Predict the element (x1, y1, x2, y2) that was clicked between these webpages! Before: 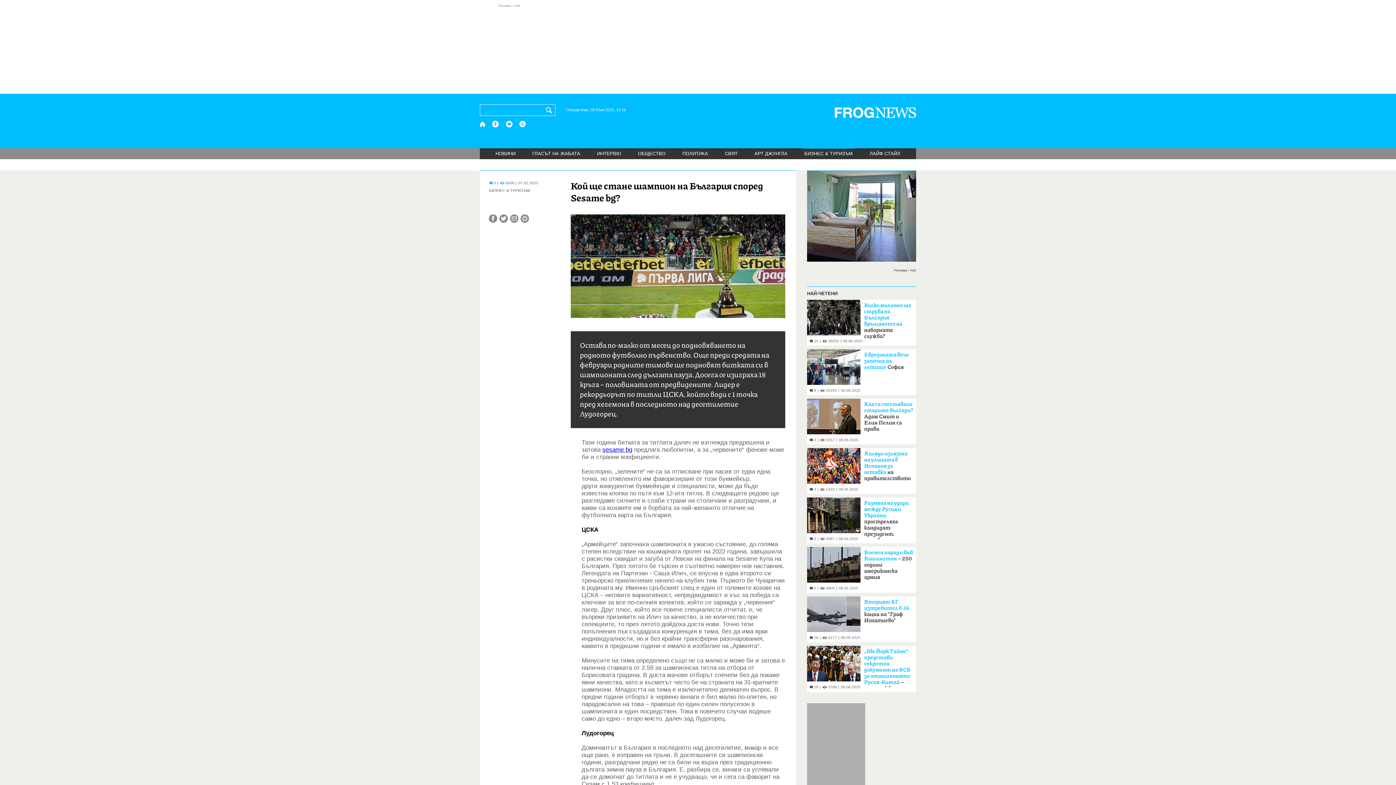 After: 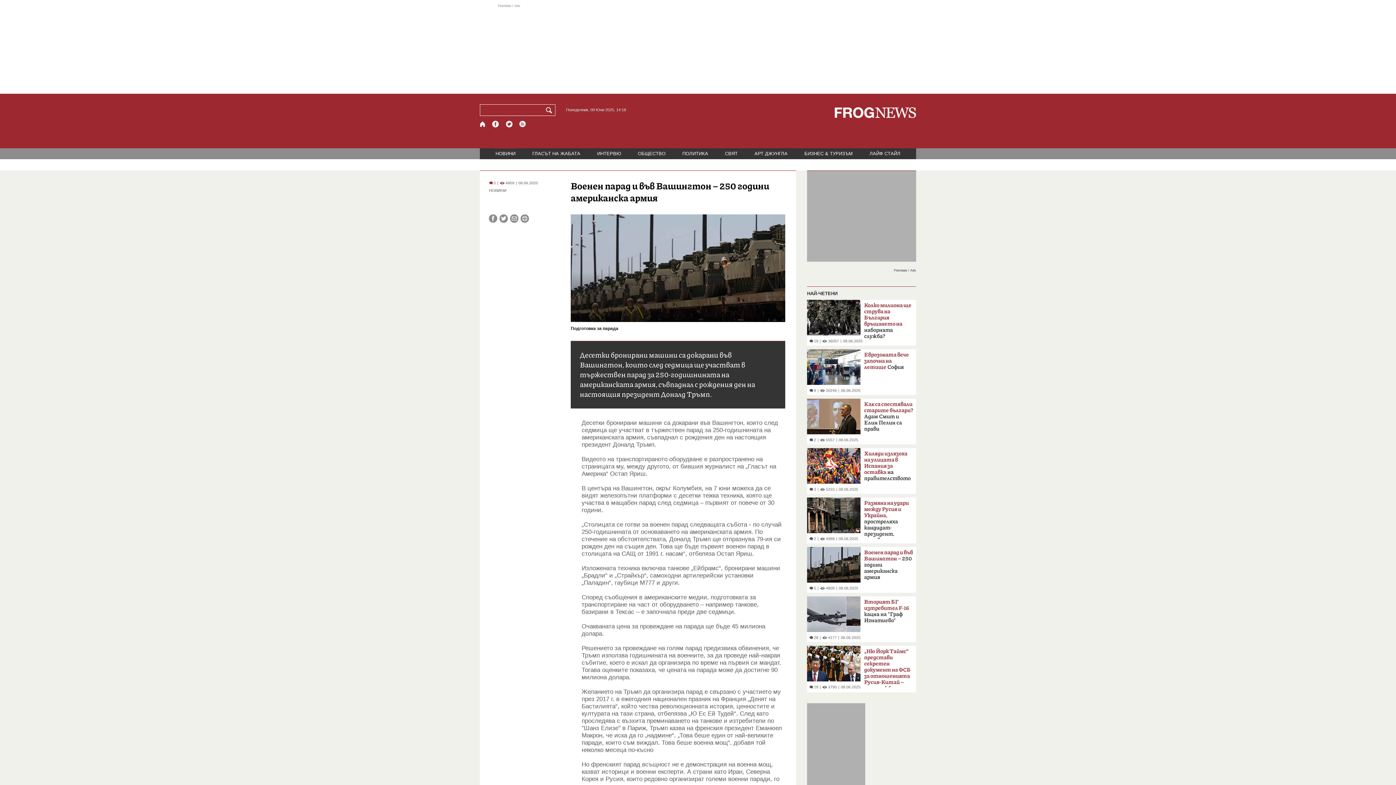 Action: label:  5
|
 4809
|
08.06.2025 bbox: (807, 547, 863, 590)